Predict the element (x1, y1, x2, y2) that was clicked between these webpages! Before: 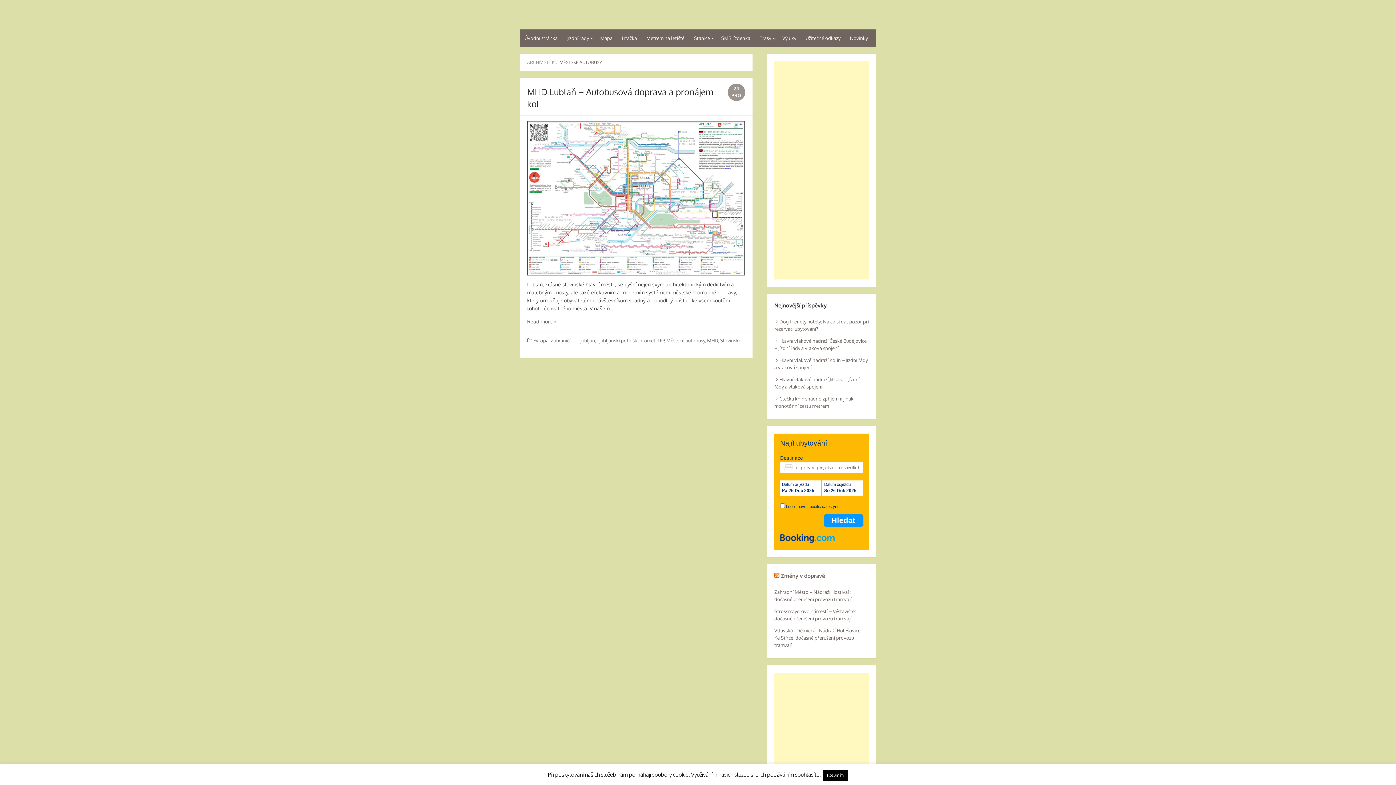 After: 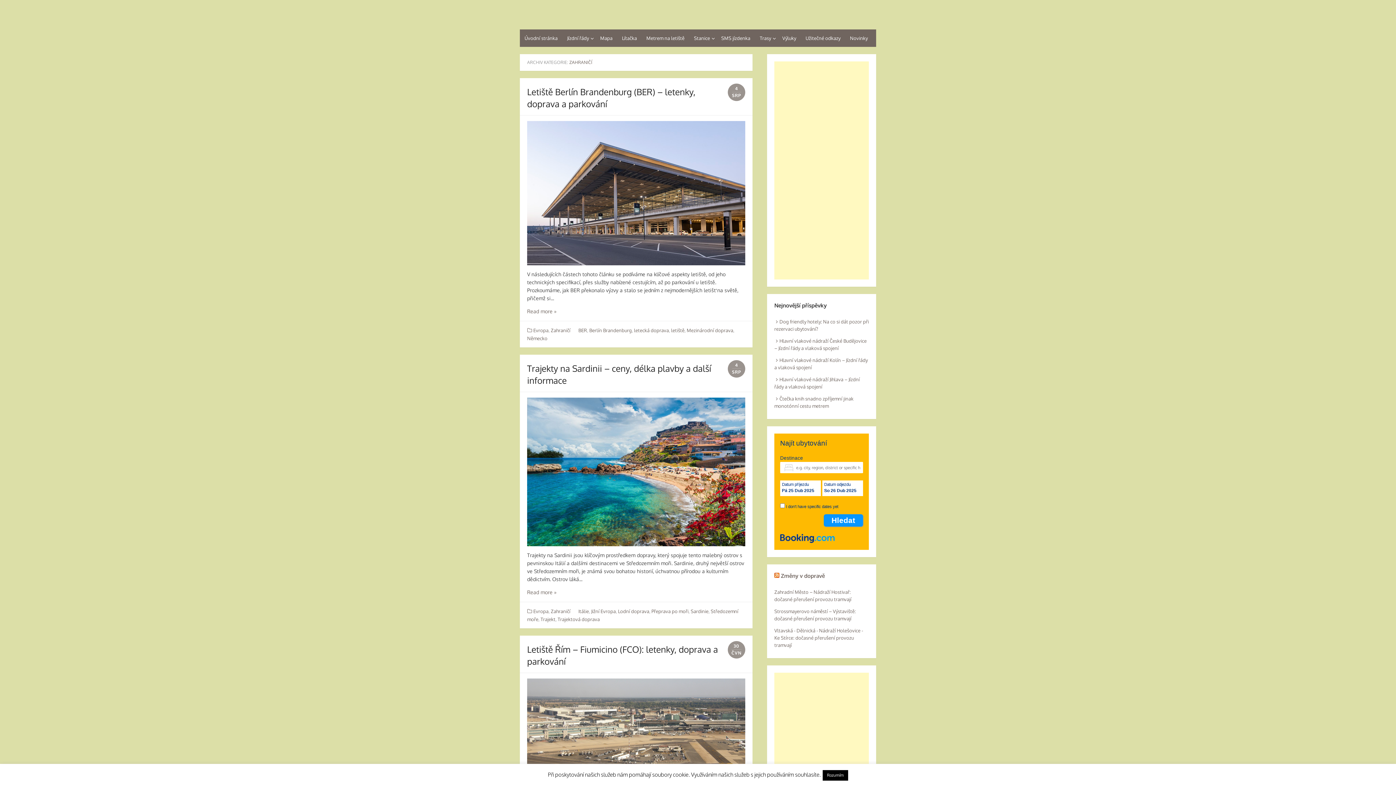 Action: label: Zahraničí bbox: (550, 337, 570, 343)